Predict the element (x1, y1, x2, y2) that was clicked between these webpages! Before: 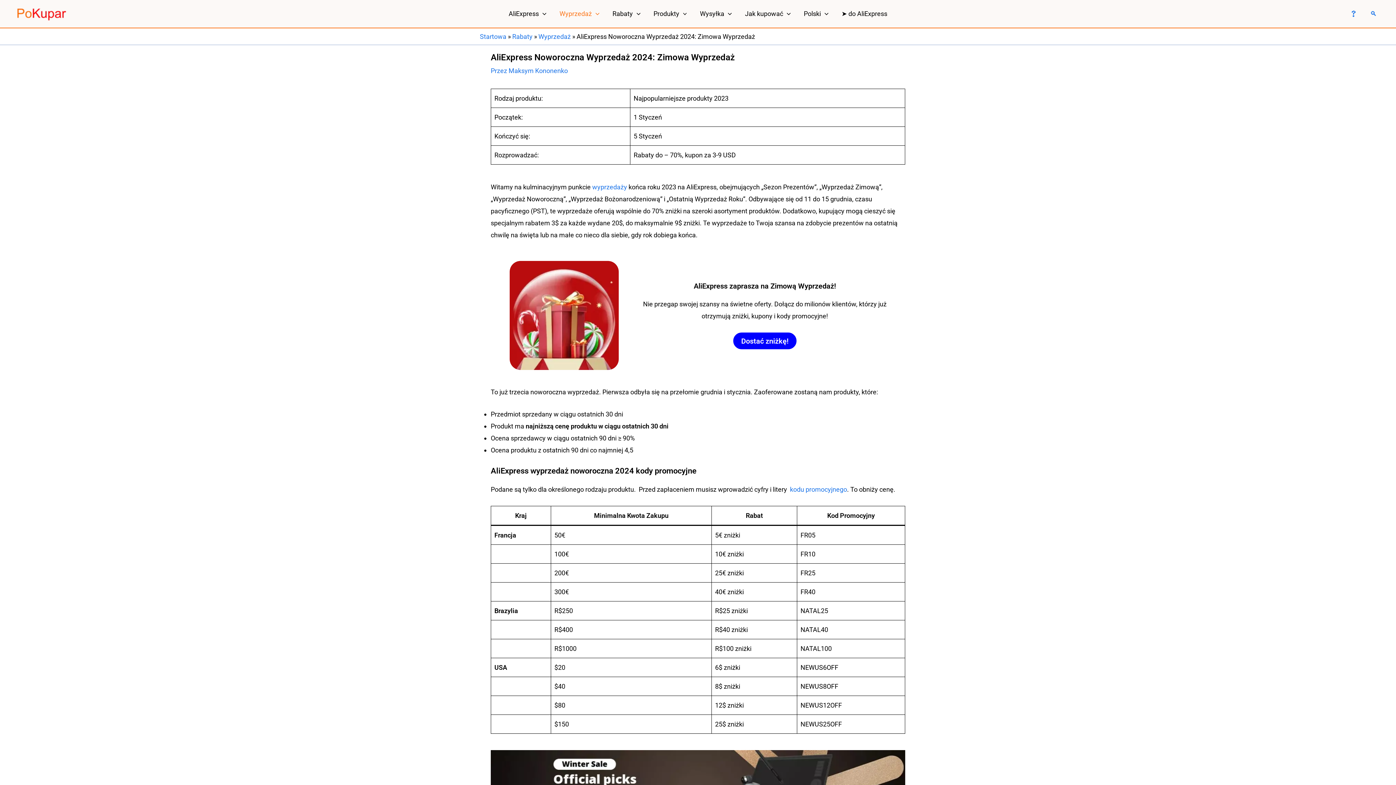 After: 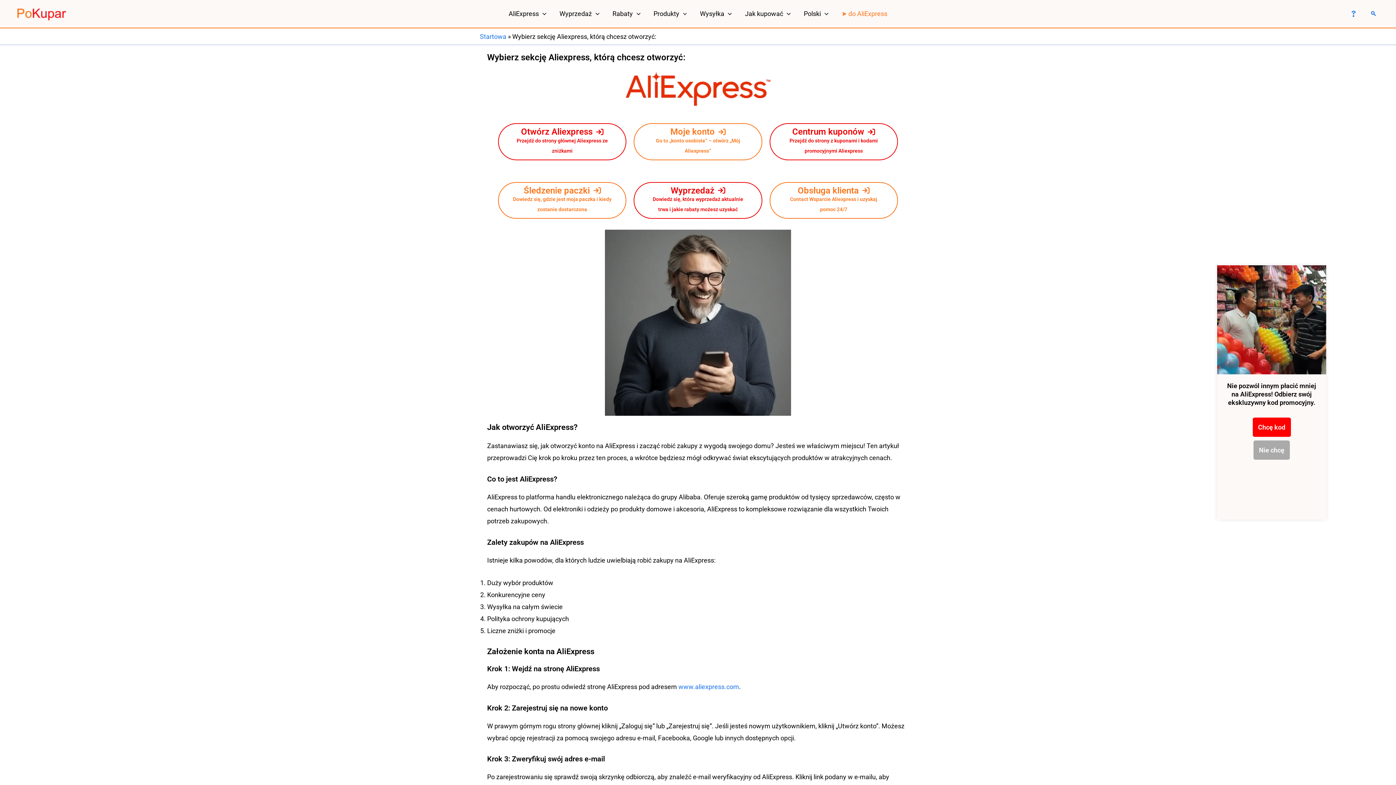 Action: label: ➤ do AliExpress bbox: (835, 1, 894, 26)